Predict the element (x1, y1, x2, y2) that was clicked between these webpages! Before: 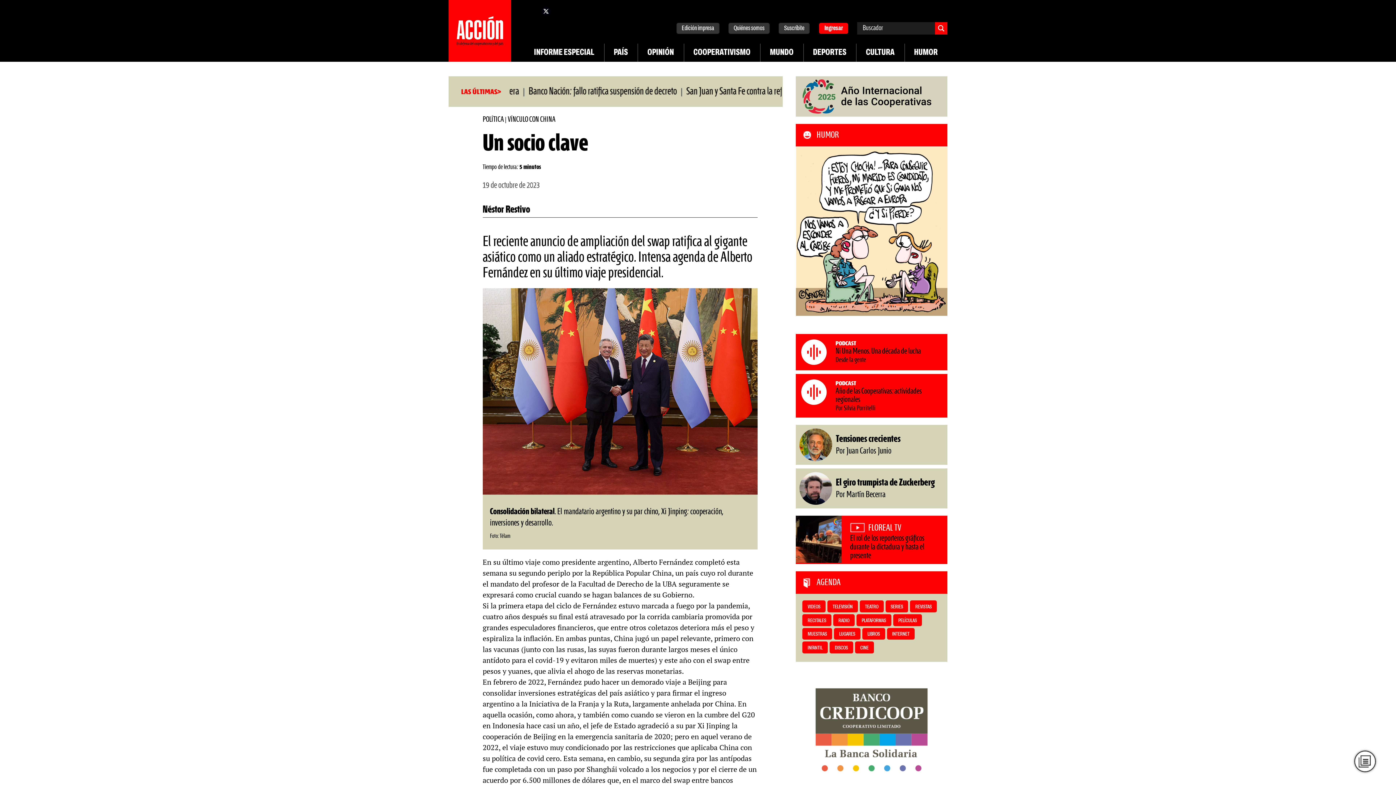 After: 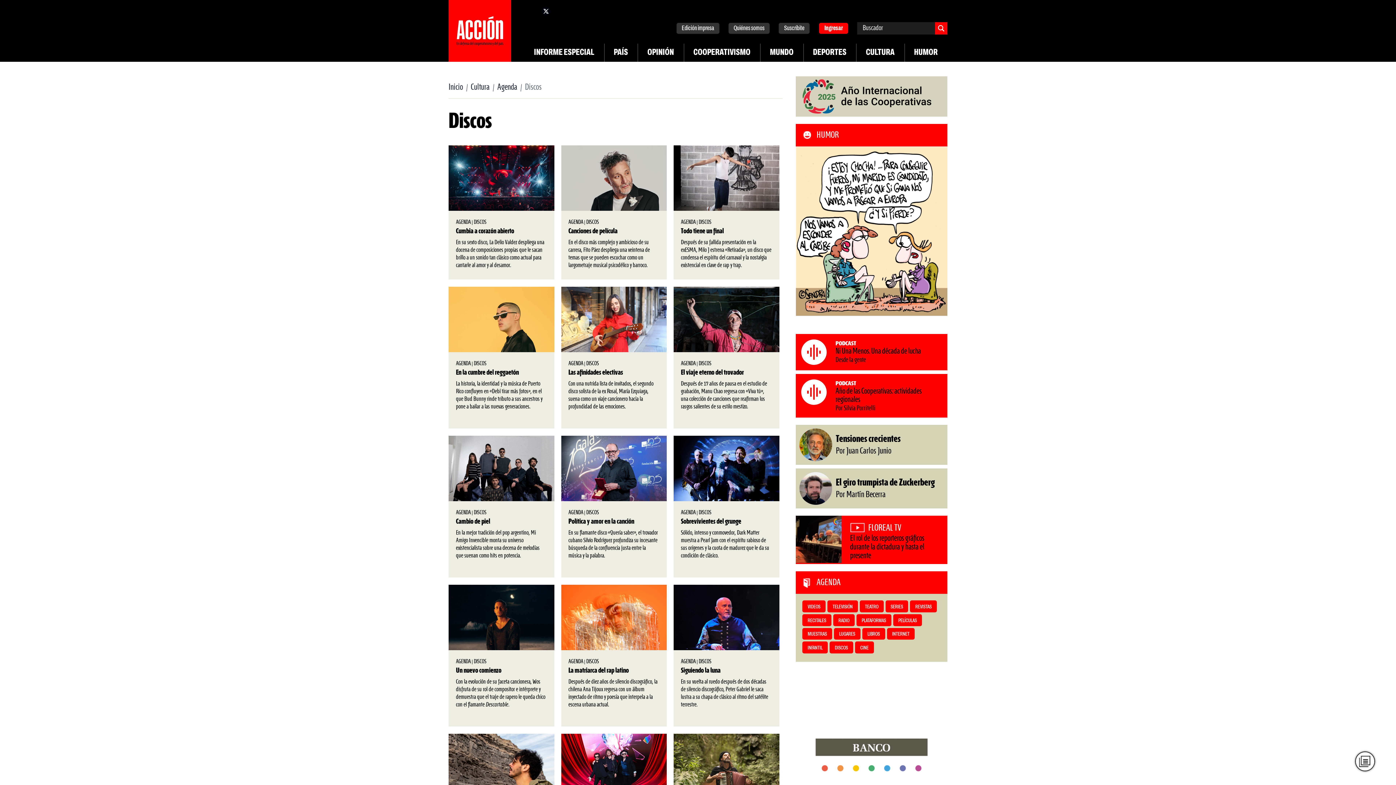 Action: bbox: (835, 646, 848, 650) label: DISCOS